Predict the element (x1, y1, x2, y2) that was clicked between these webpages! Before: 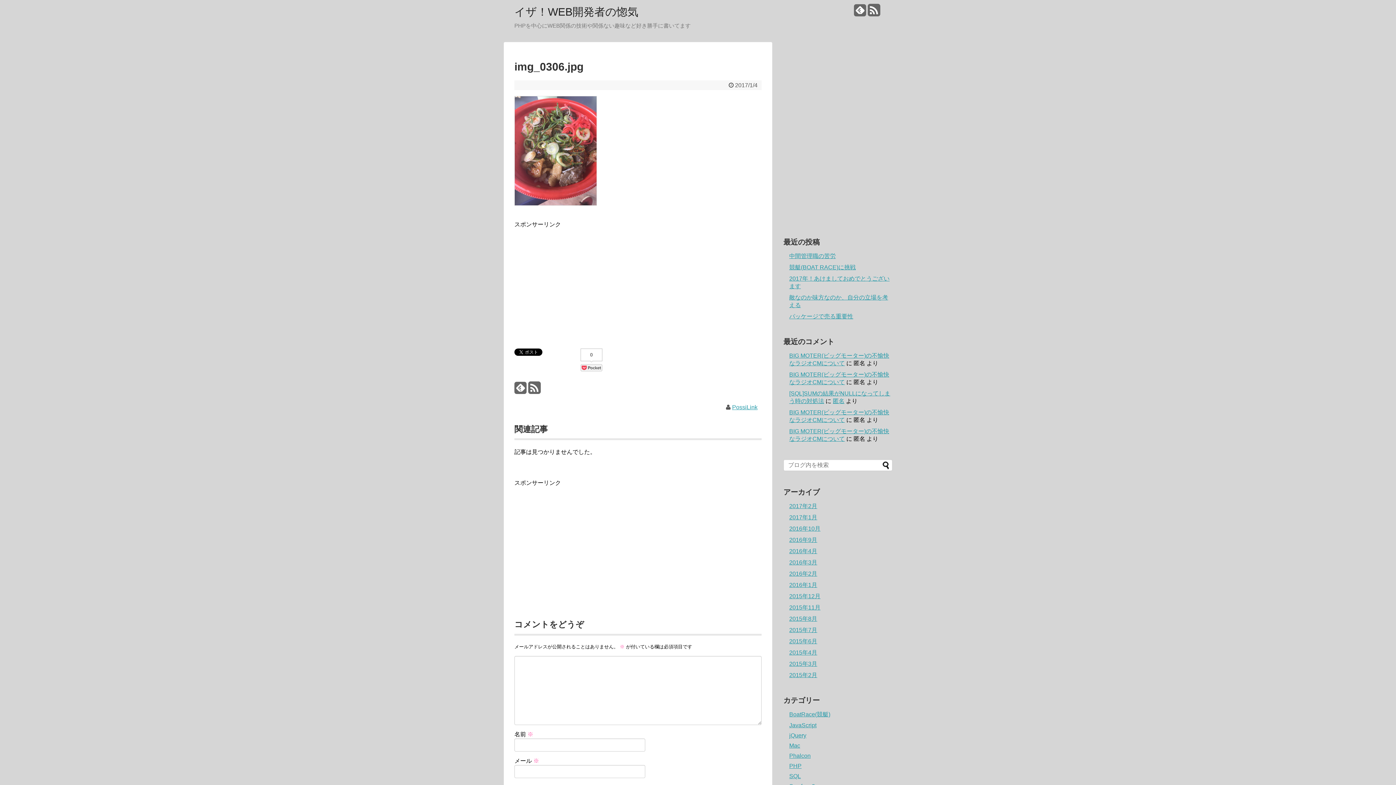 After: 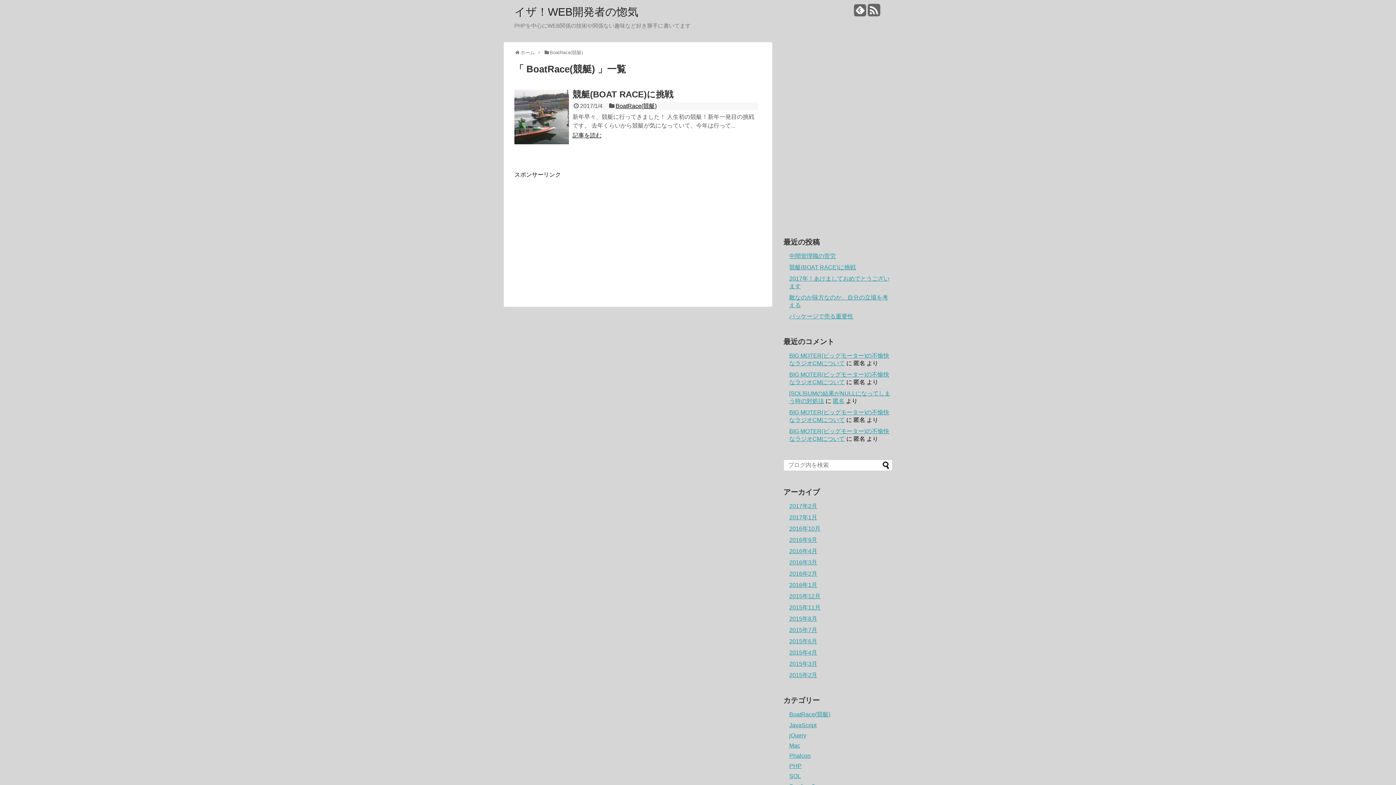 Action: label: BoatRace(競艇) bbox: (789, 711, 830, 717)